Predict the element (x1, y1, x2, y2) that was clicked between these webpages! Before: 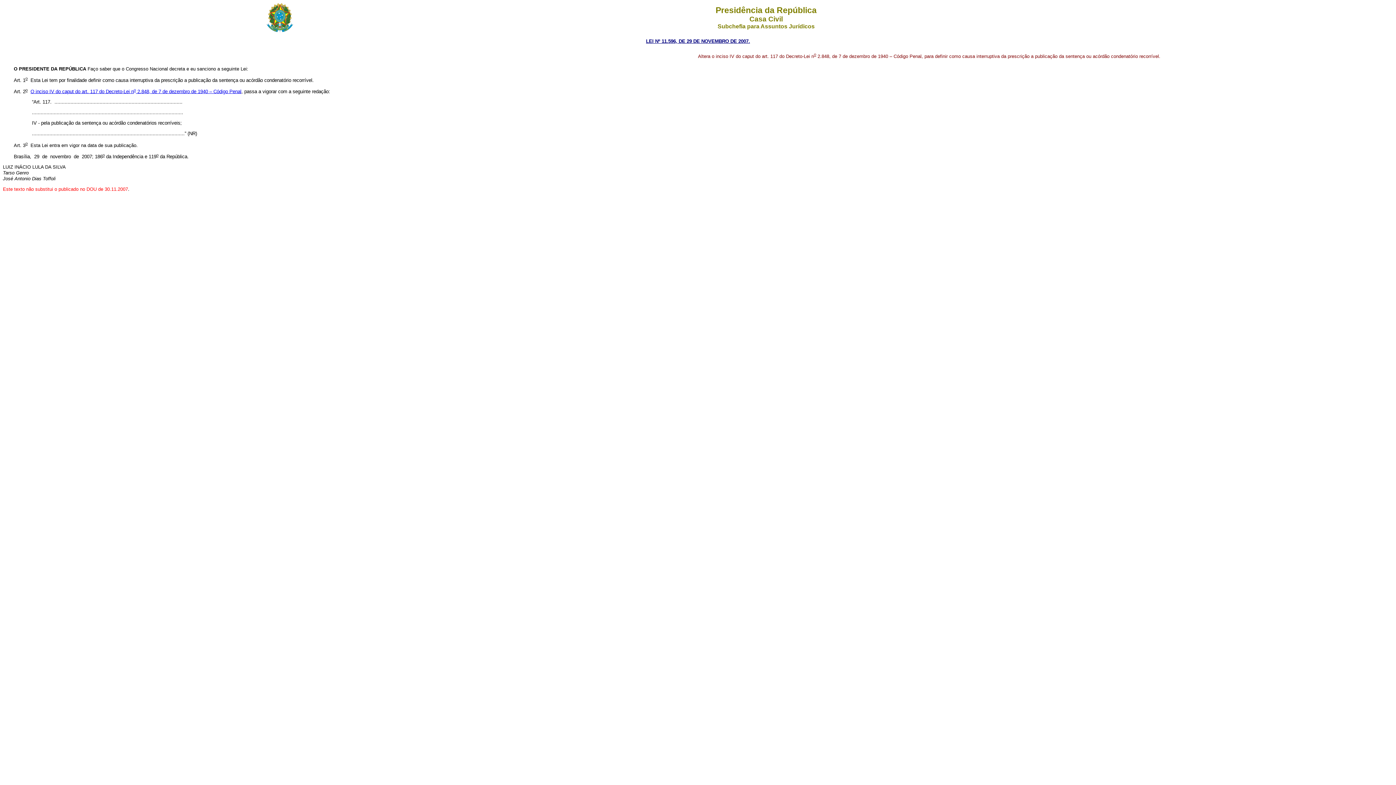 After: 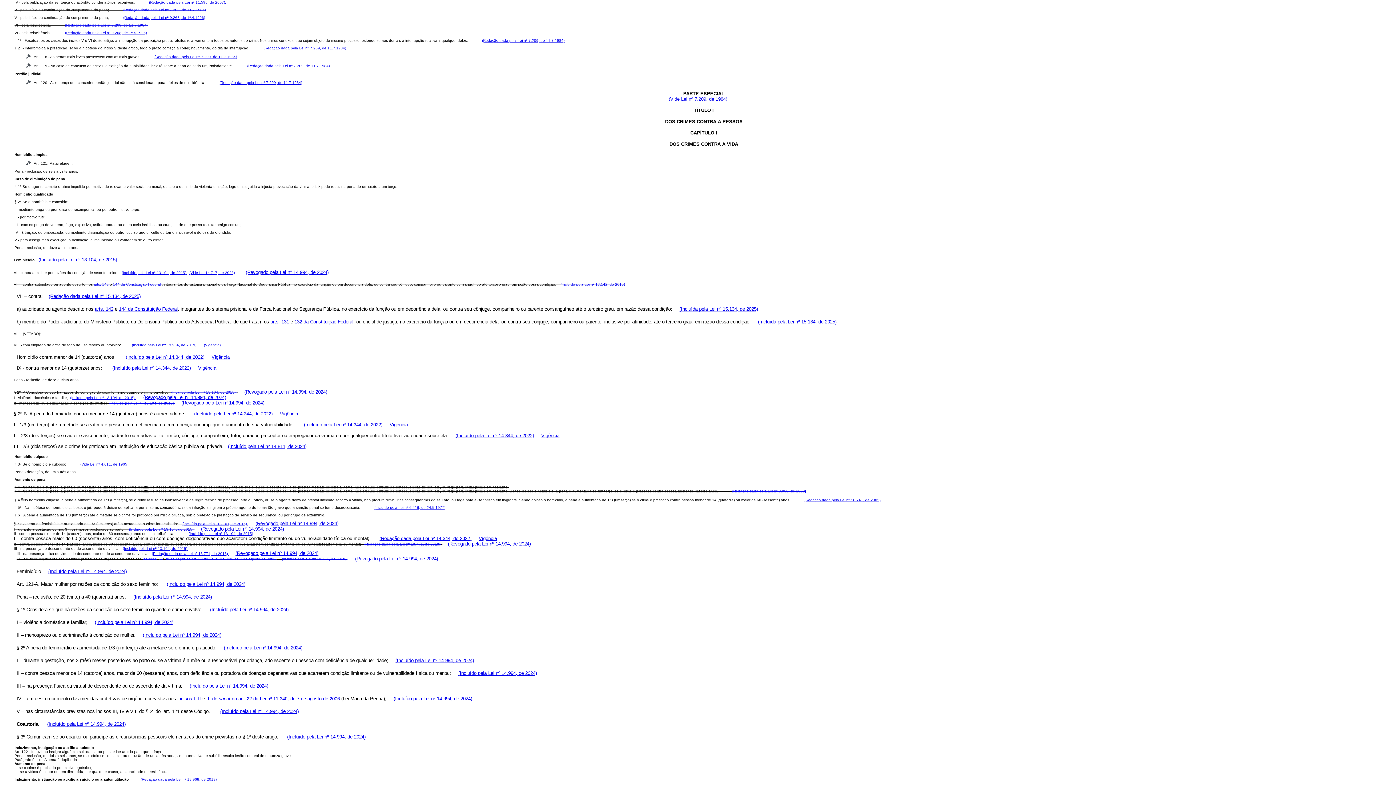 Action: label: O inciso IV do caput do art. 117 do Decreto-Lei no 2.848, de 7 de dezembro de 1940 – Código Penal bbox: (30, 89, 241, 94)